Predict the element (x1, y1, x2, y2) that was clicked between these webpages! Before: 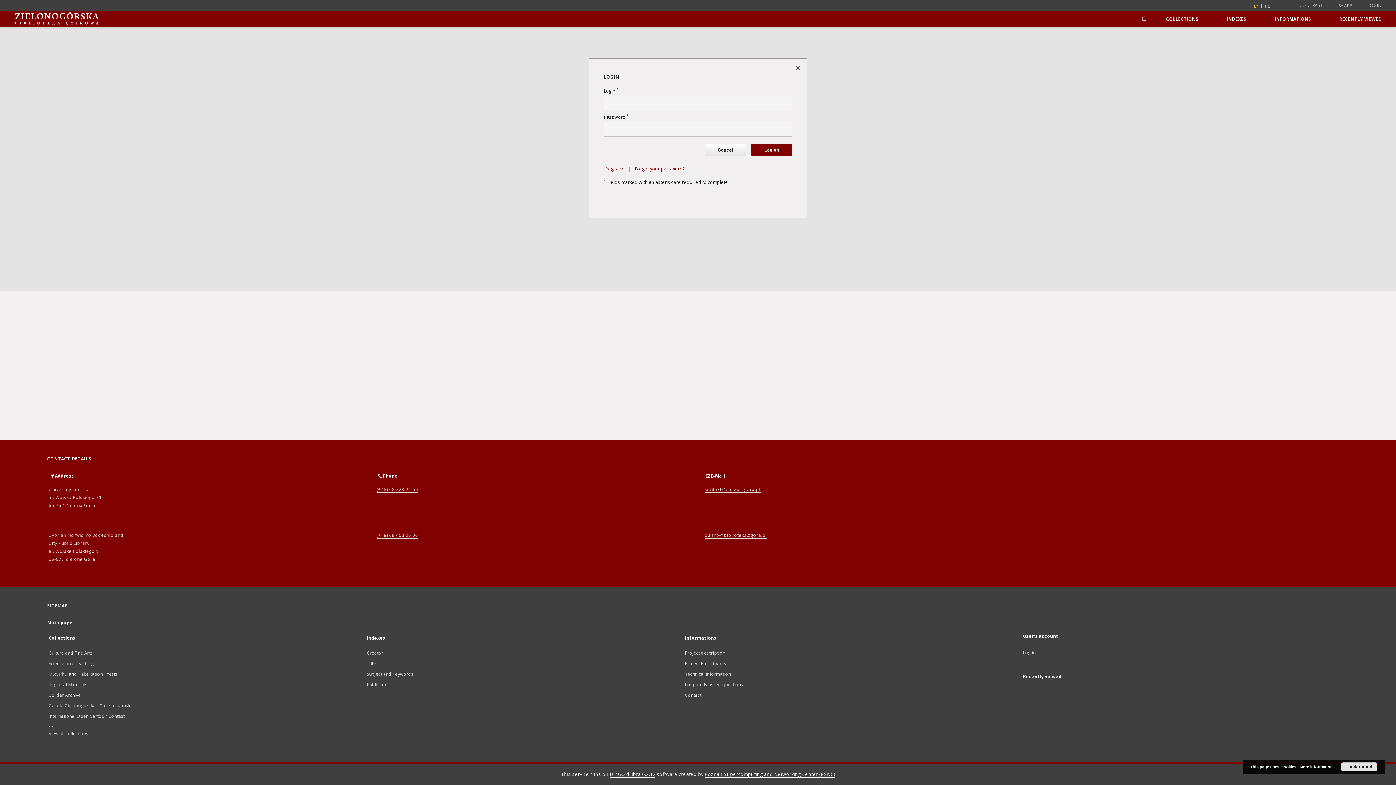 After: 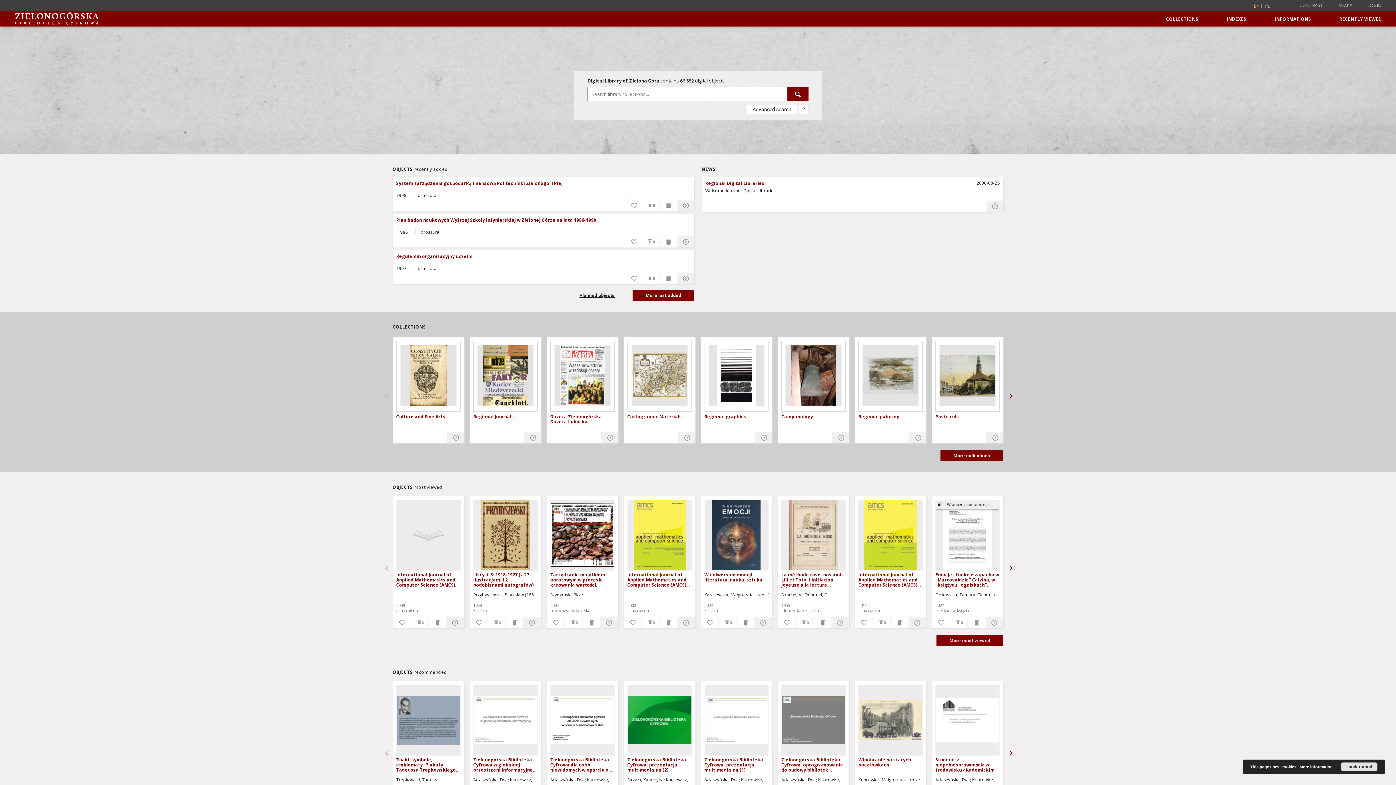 Action: label: Main page bbox: (47, 620, 72, 626)